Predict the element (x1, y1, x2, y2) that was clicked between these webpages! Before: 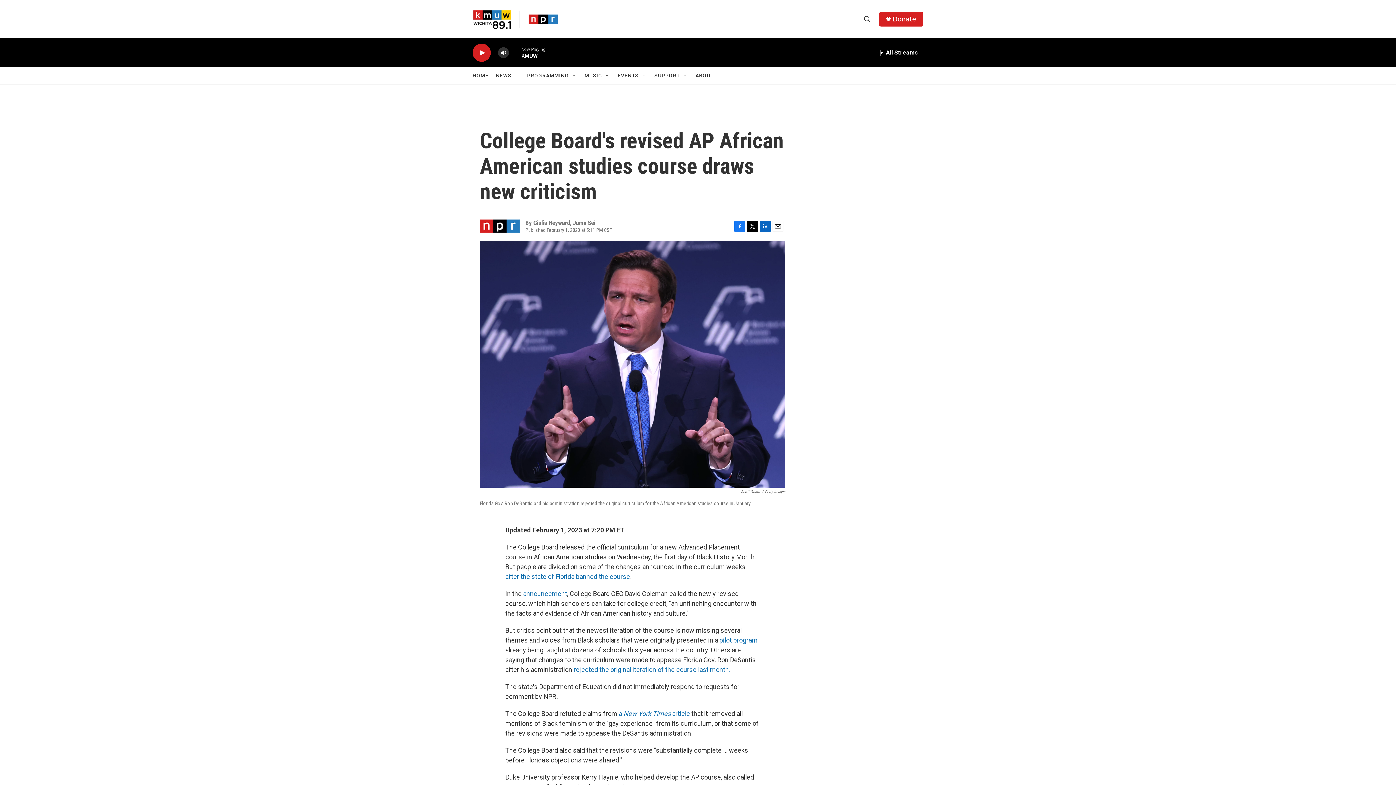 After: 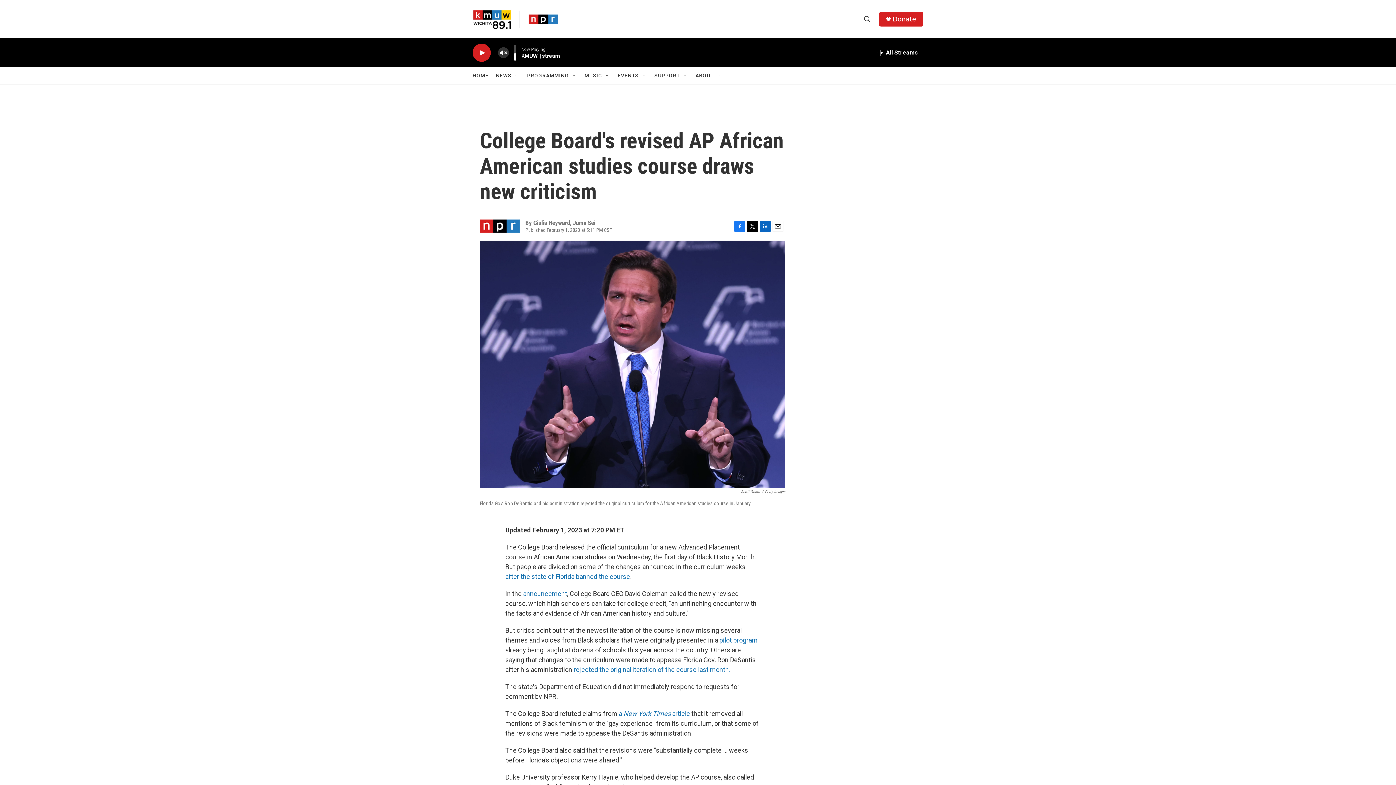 Action: label: volume bbox: (497, 44, 509, 60)